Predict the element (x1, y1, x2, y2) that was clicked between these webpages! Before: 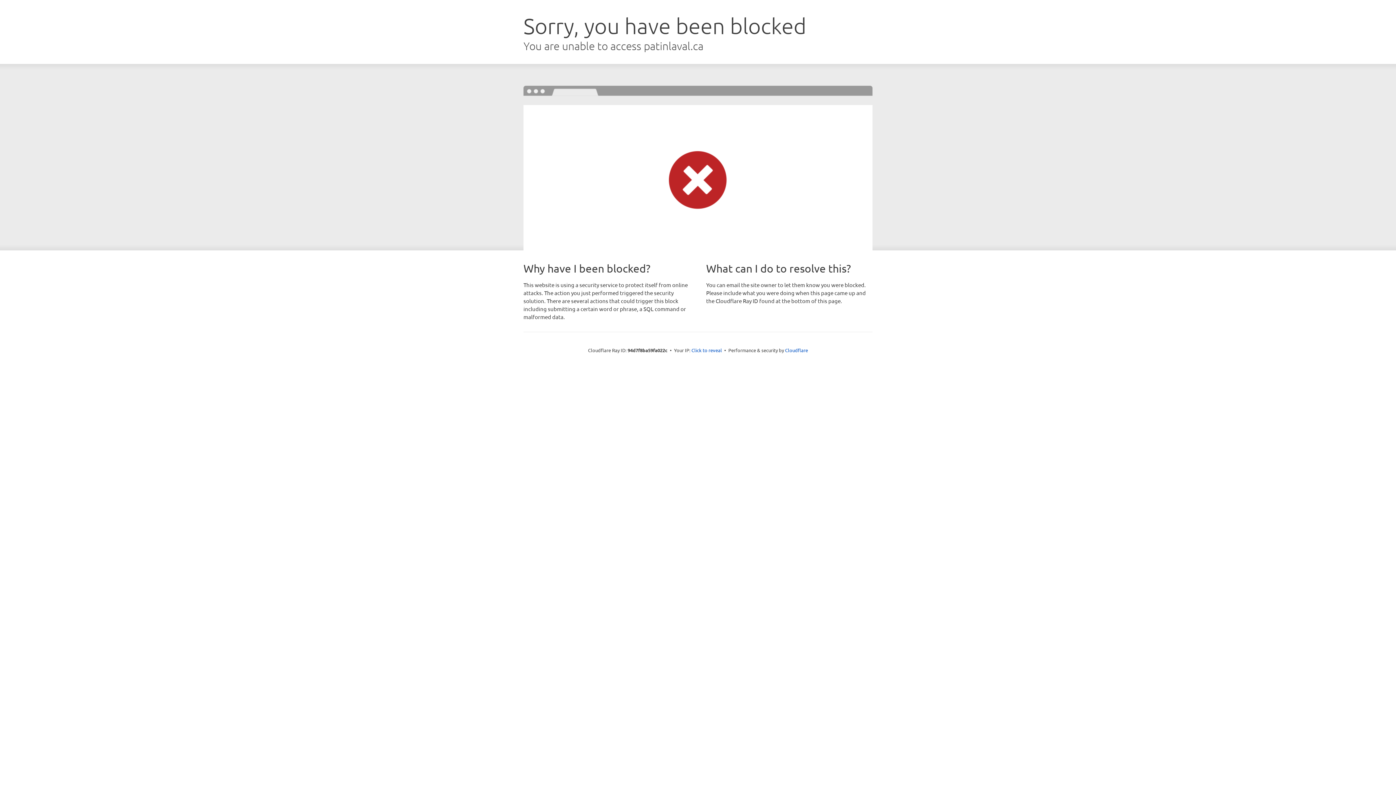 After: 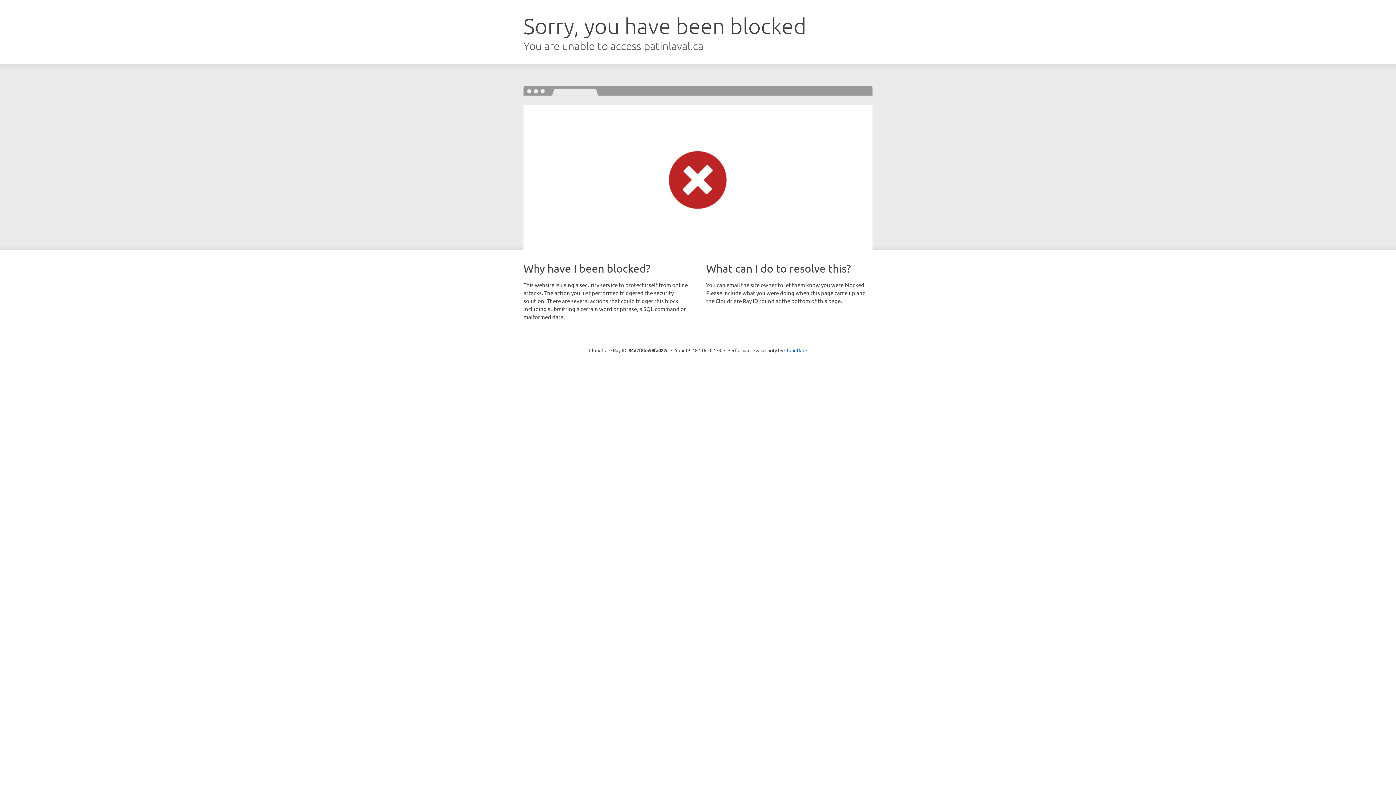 Action: label: Click to reveal bbox: (691, 346, 722, 353)